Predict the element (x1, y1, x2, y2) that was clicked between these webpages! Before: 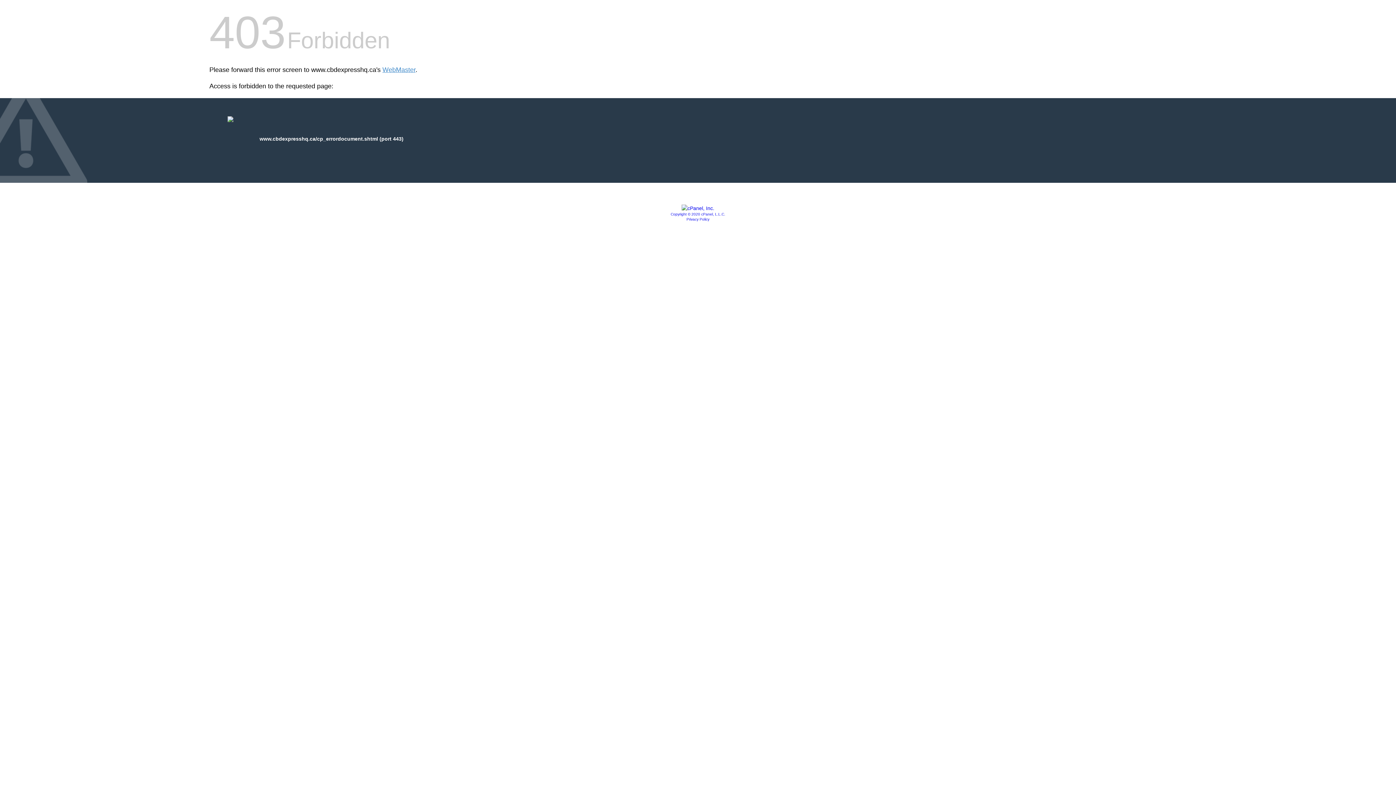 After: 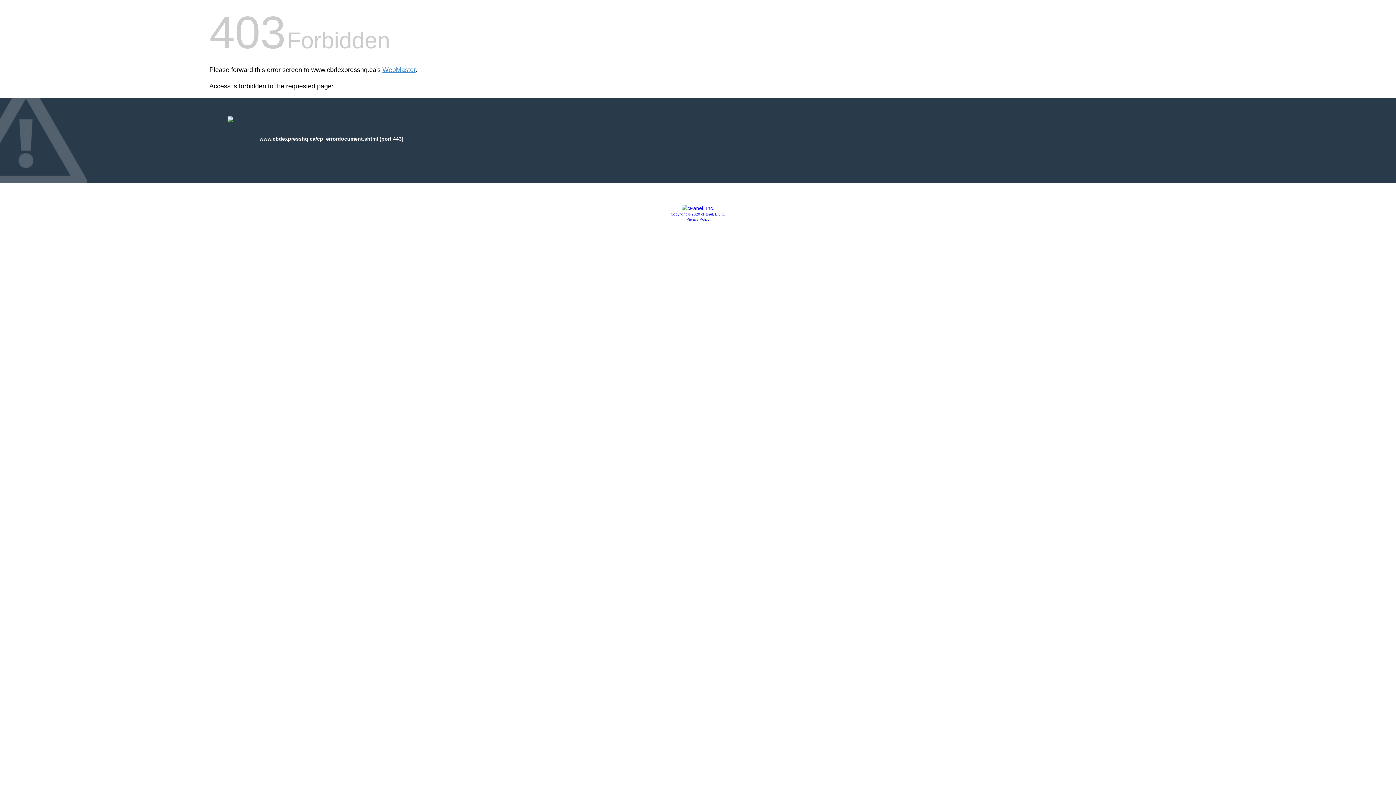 Action: bbox: (670, 212, 725, 216) label: Copyright © 2020 cPanel, L.L.C.